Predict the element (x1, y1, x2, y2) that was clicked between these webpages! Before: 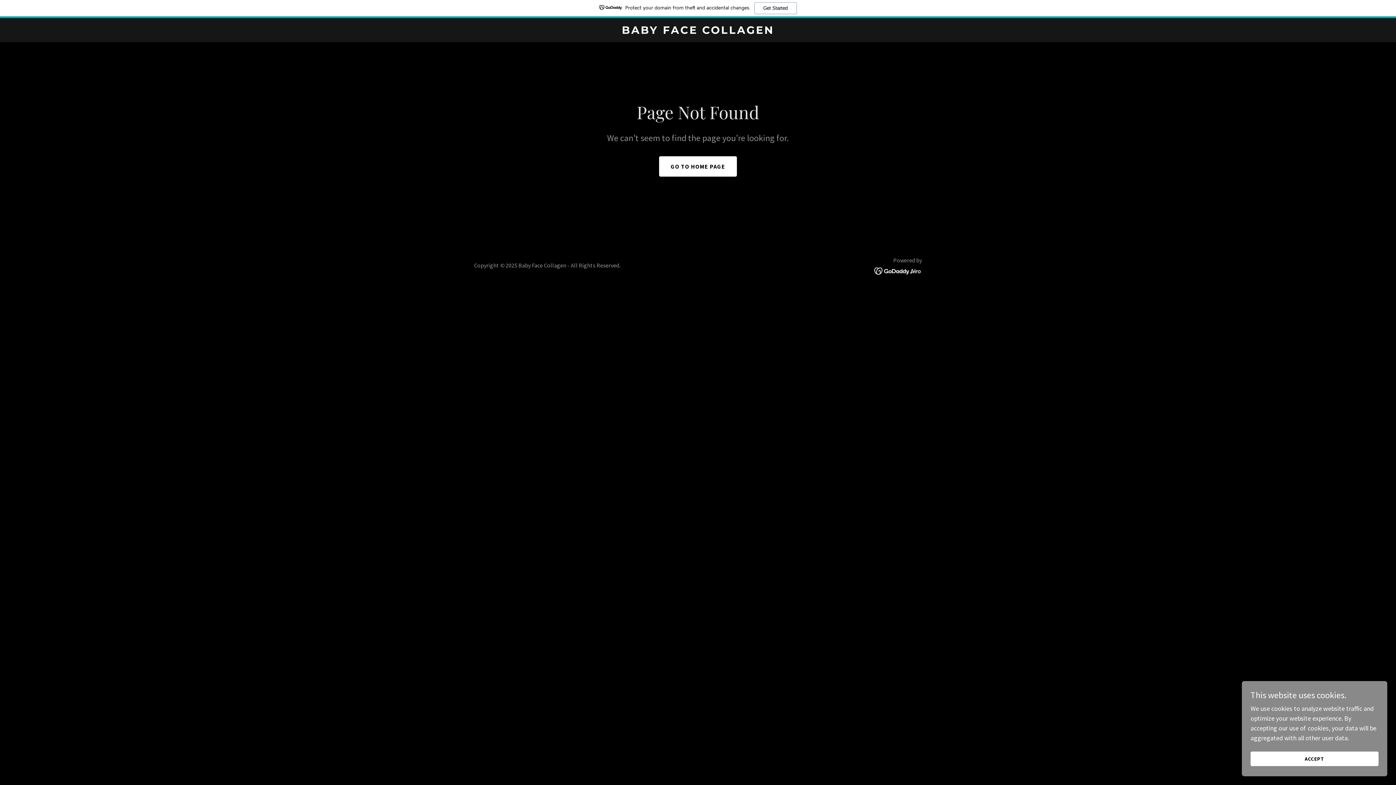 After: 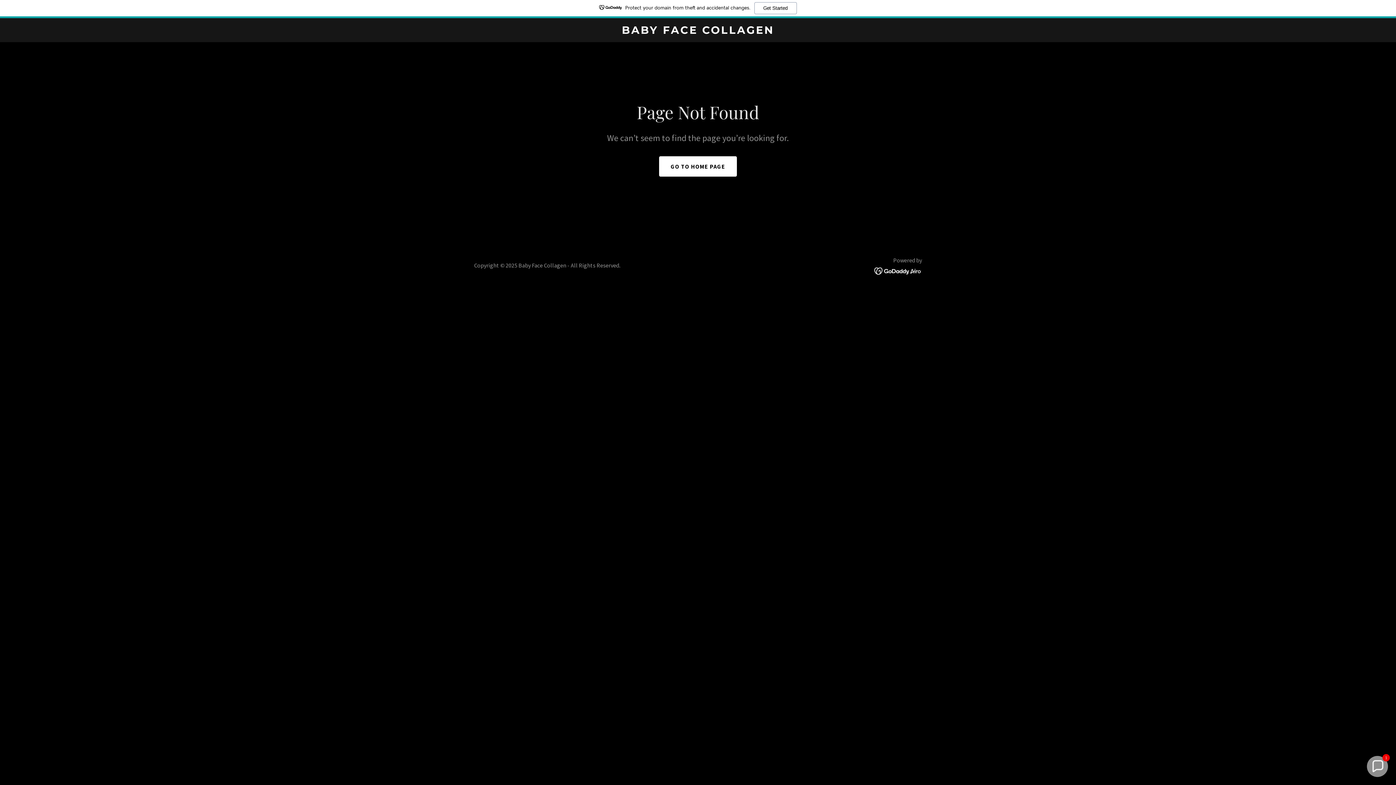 Action: bbox: (1250, 752, 1378, 766) label: ACCEPT